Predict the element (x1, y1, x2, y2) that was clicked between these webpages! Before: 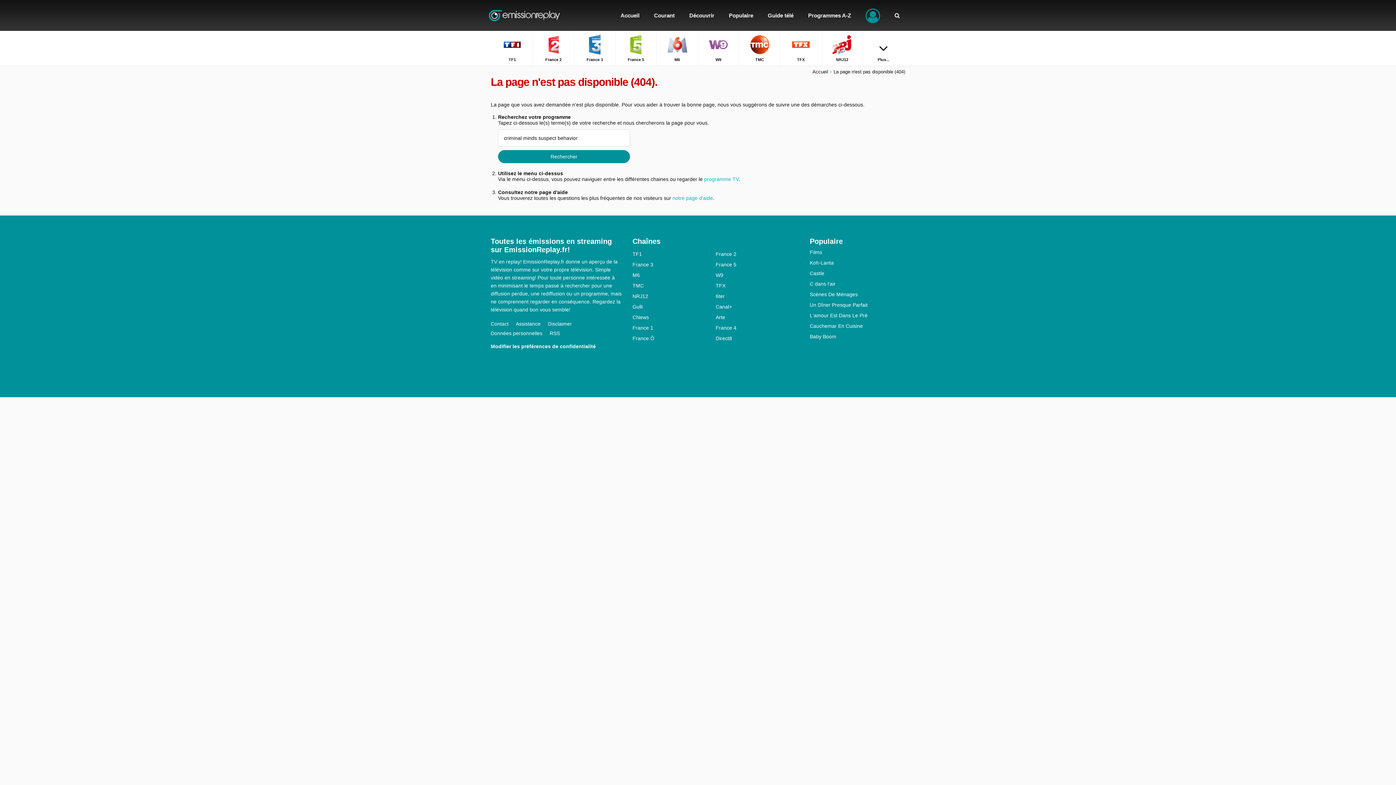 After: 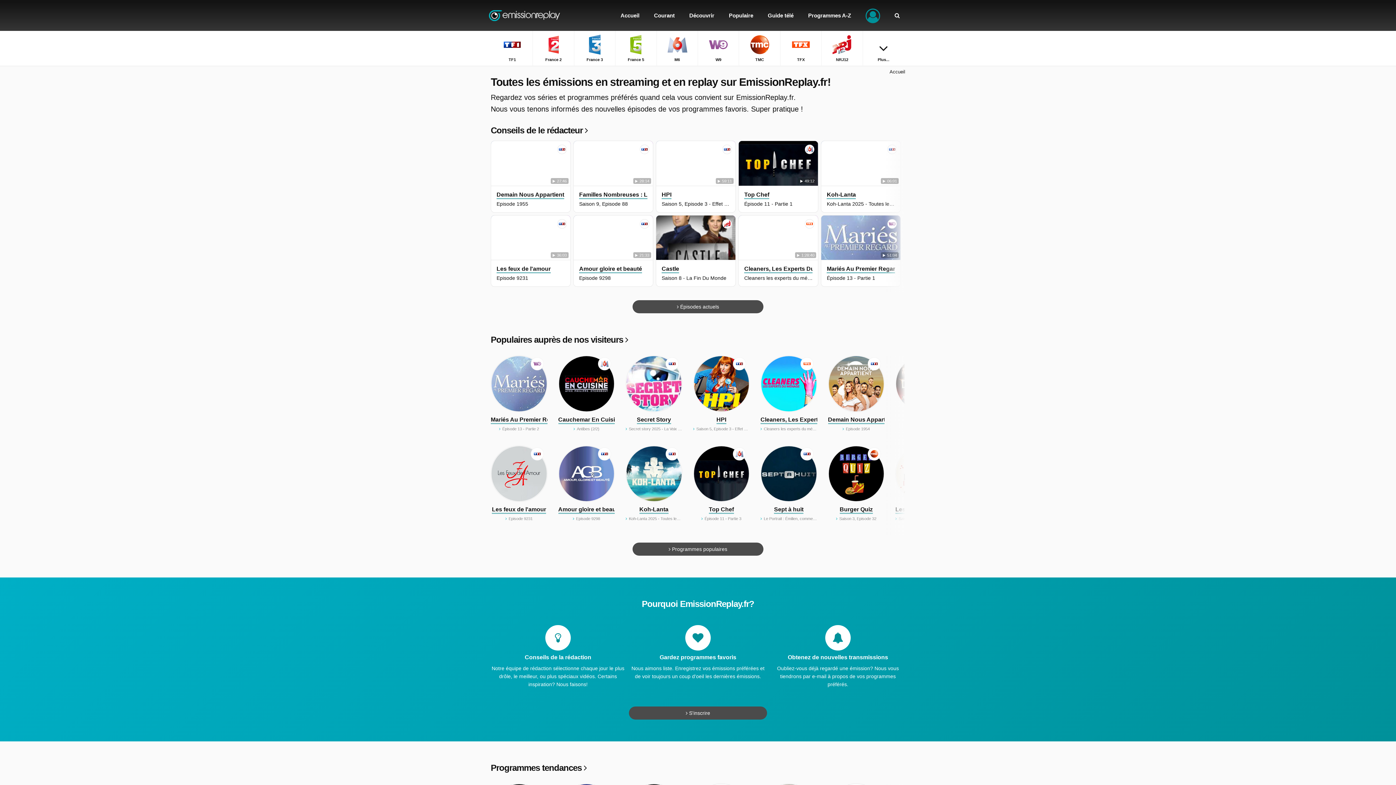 Action: label: Accueil bbox: (812, 69, 828, 74)